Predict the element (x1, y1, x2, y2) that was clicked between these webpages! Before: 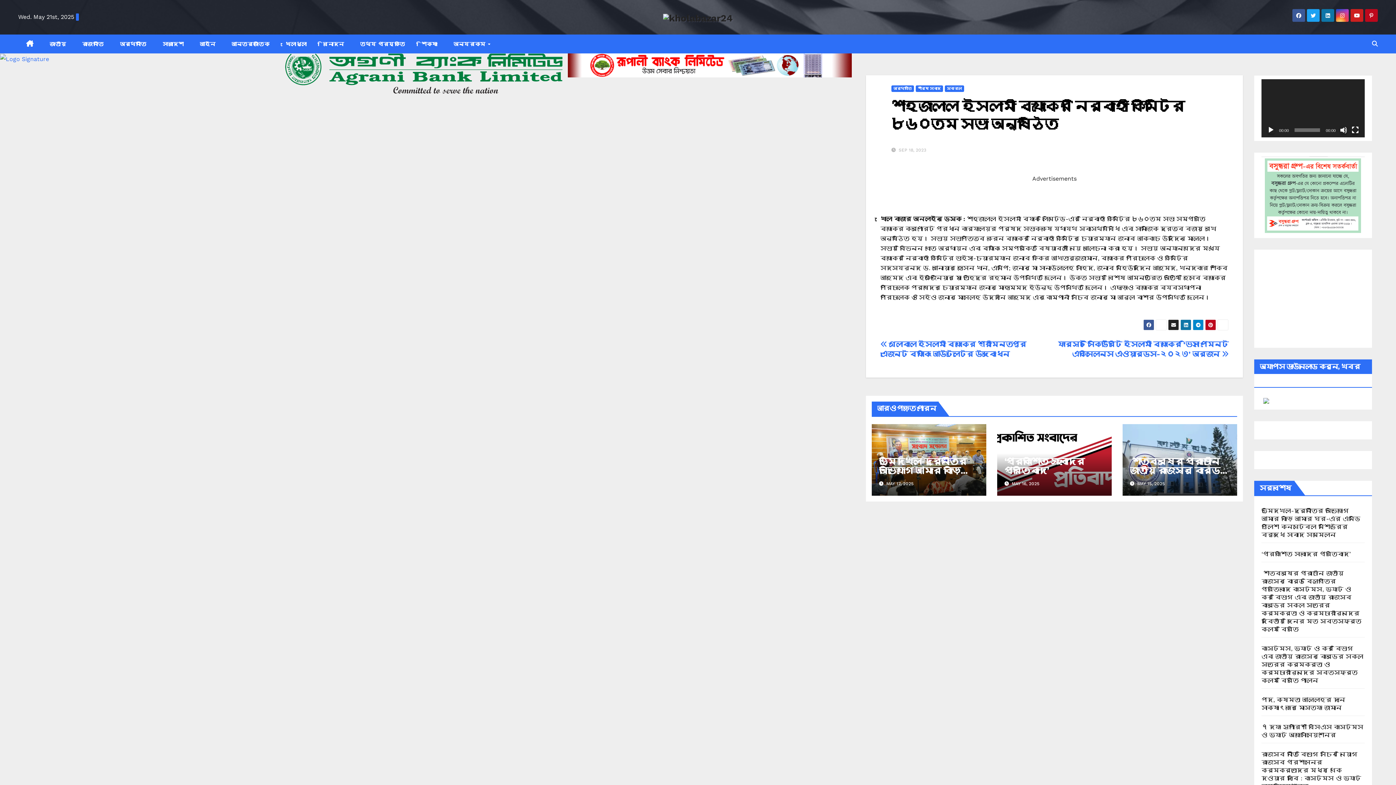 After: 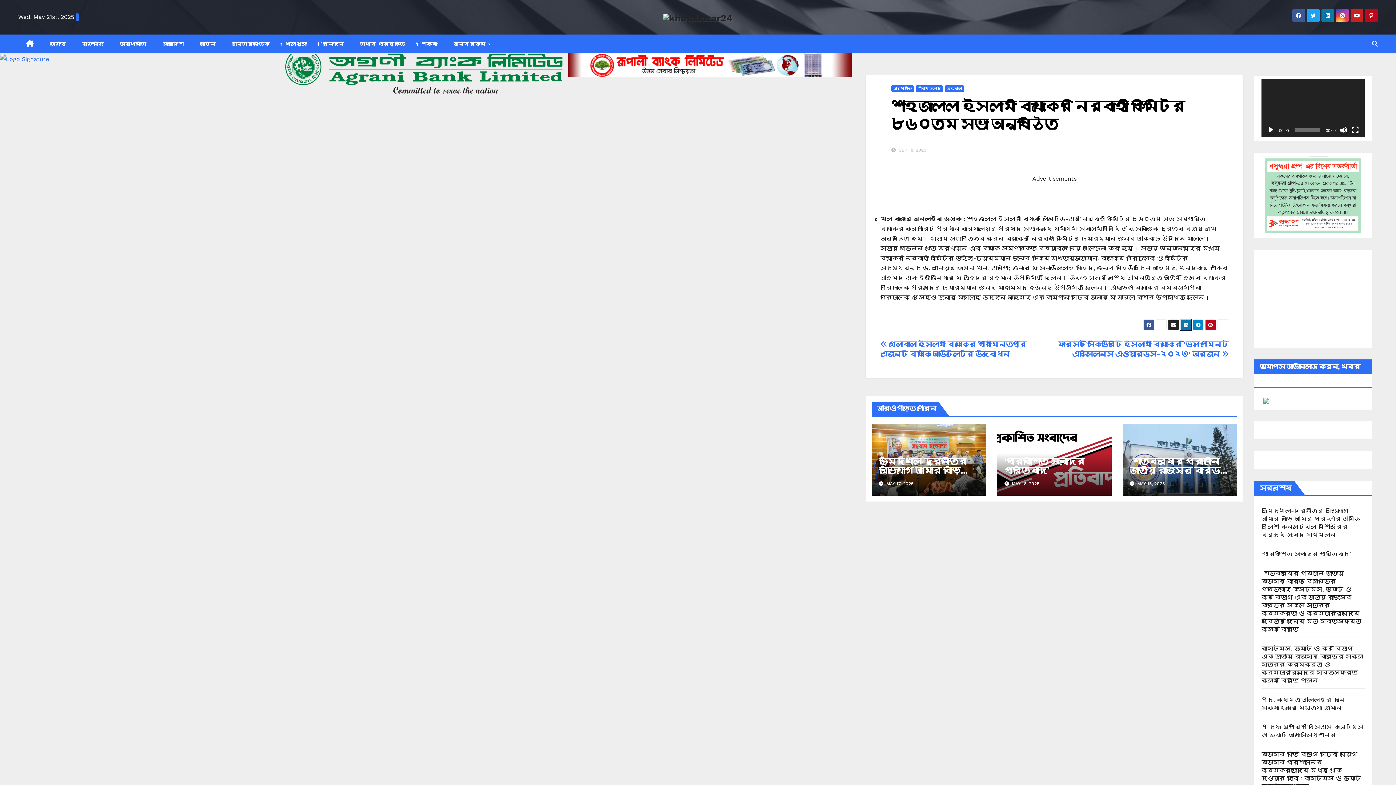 Action: bbox: (1180, 319, 1191, 330)